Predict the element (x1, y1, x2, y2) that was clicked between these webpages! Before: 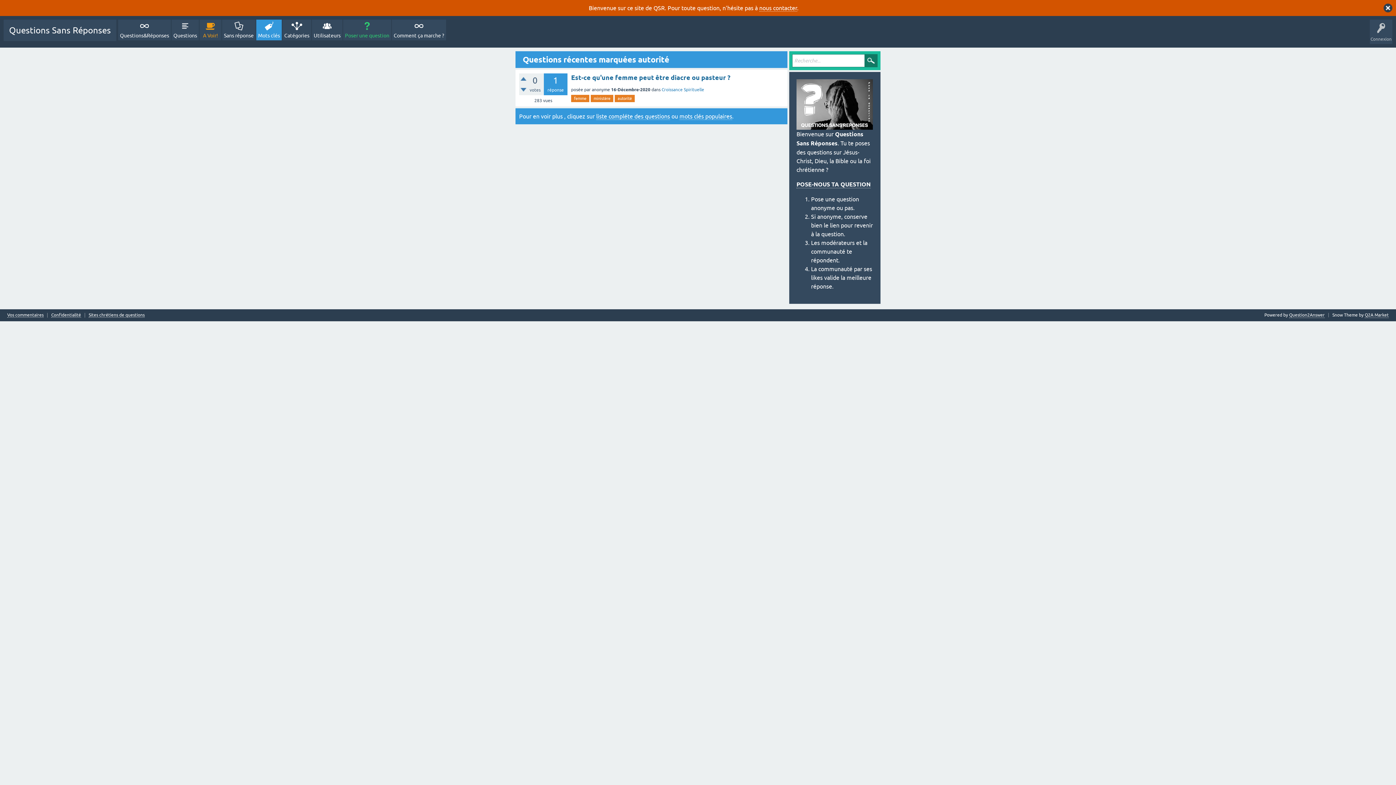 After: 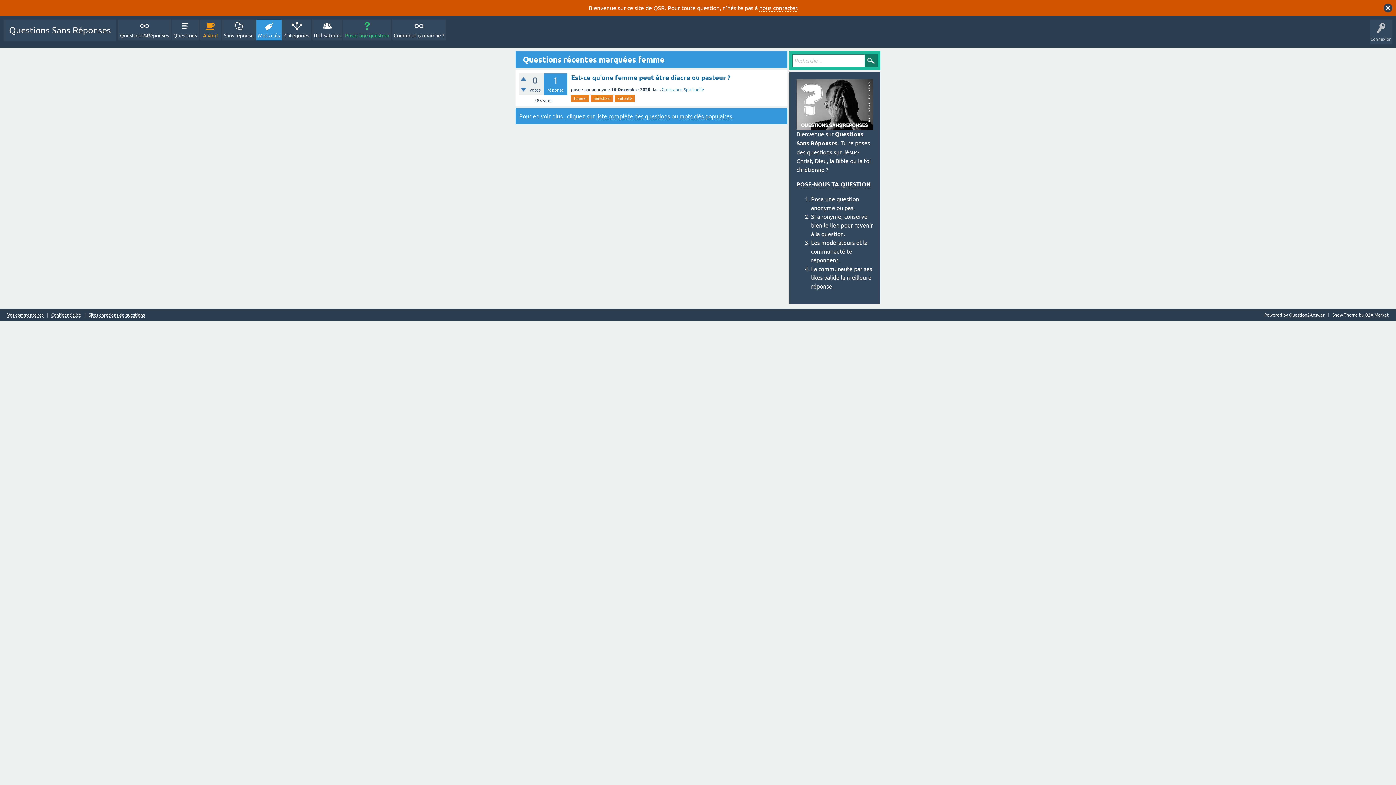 Action: label: femme bbox: (571, 94, 589, 102)